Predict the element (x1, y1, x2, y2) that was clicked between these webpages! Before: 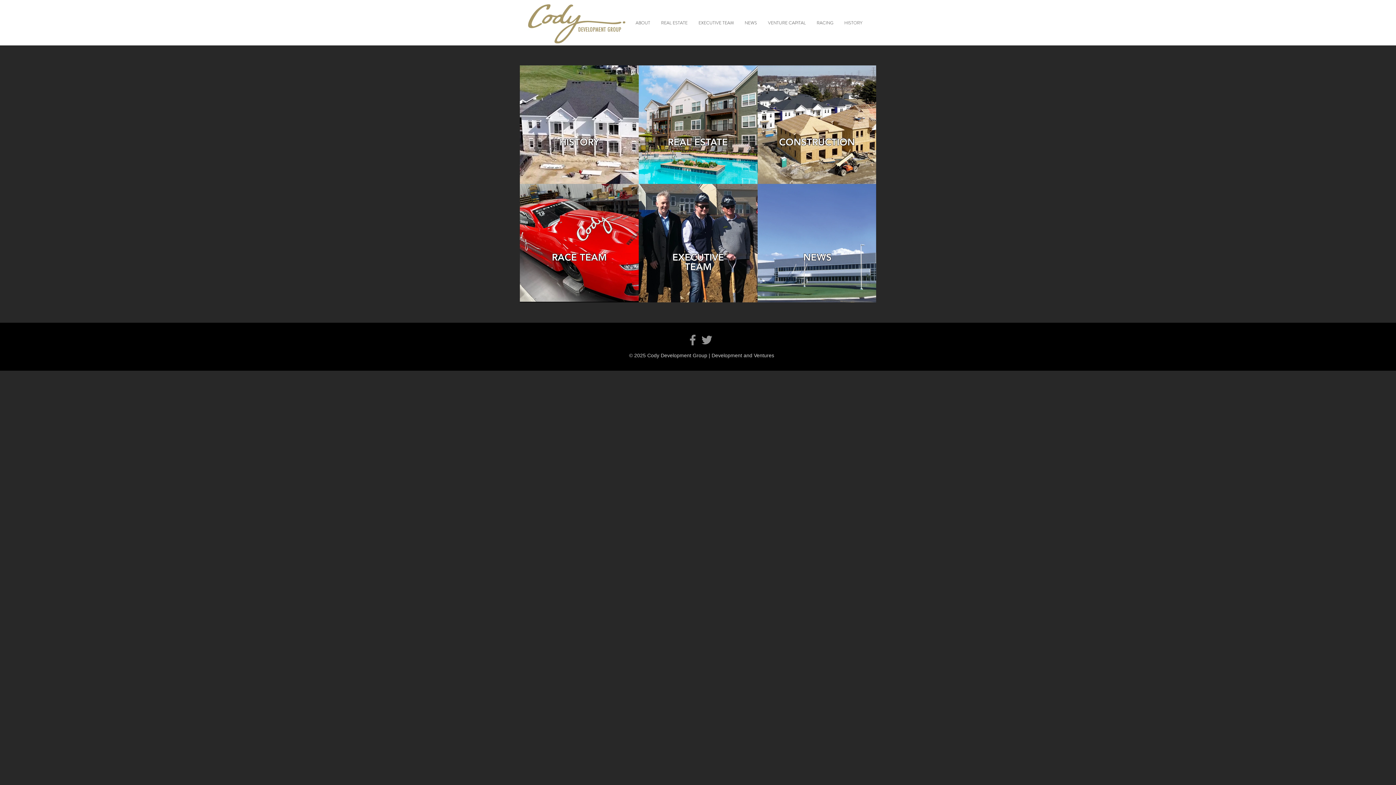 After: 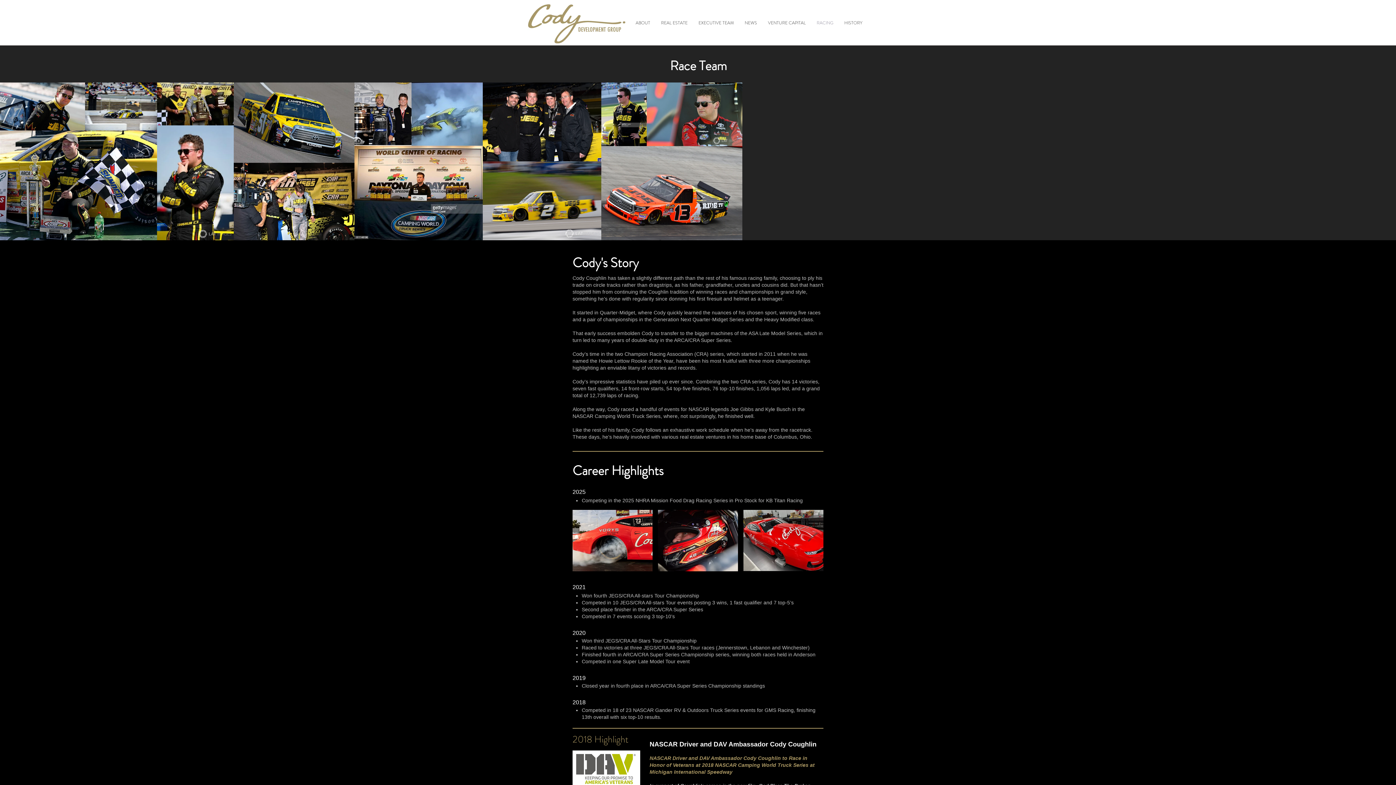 Action: bbox: (811, 16, 839, 29) label: RACING